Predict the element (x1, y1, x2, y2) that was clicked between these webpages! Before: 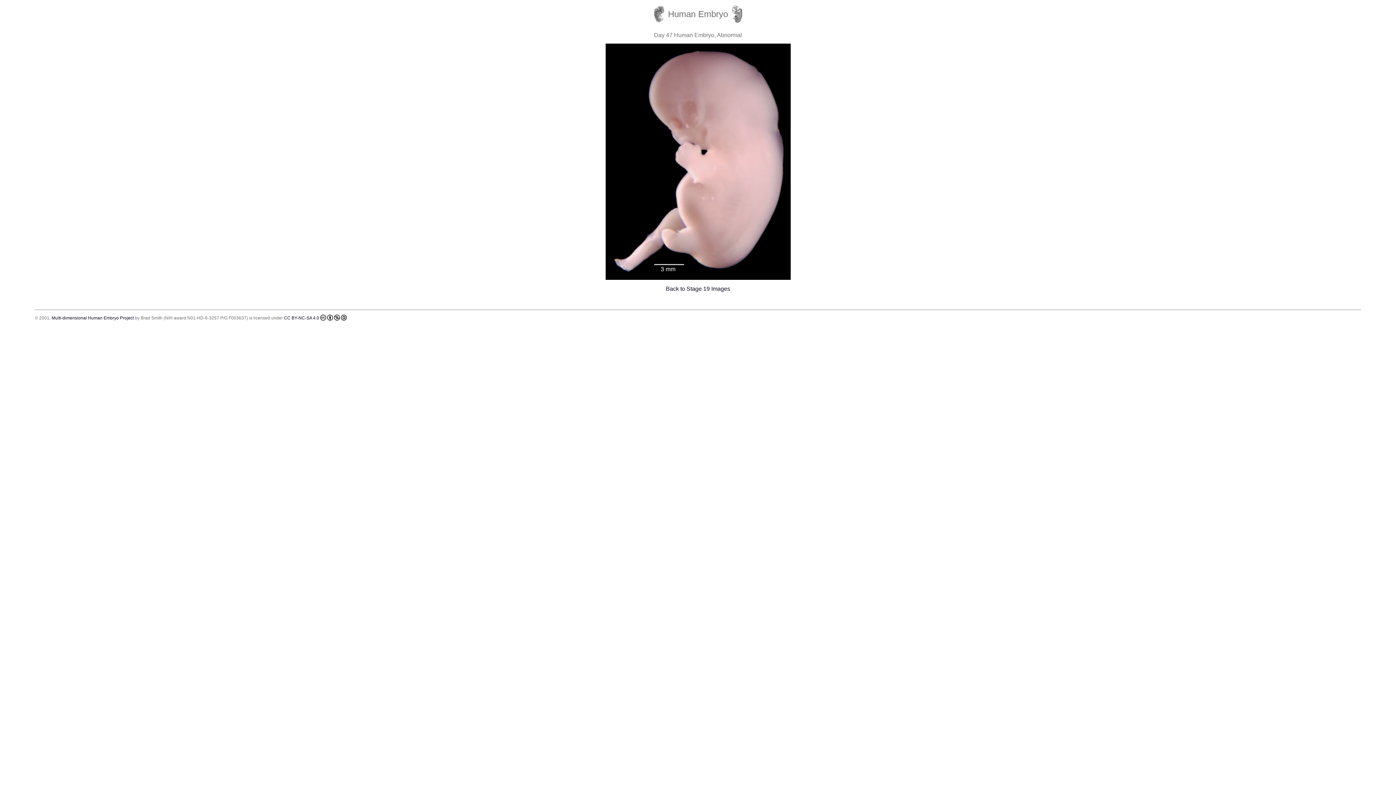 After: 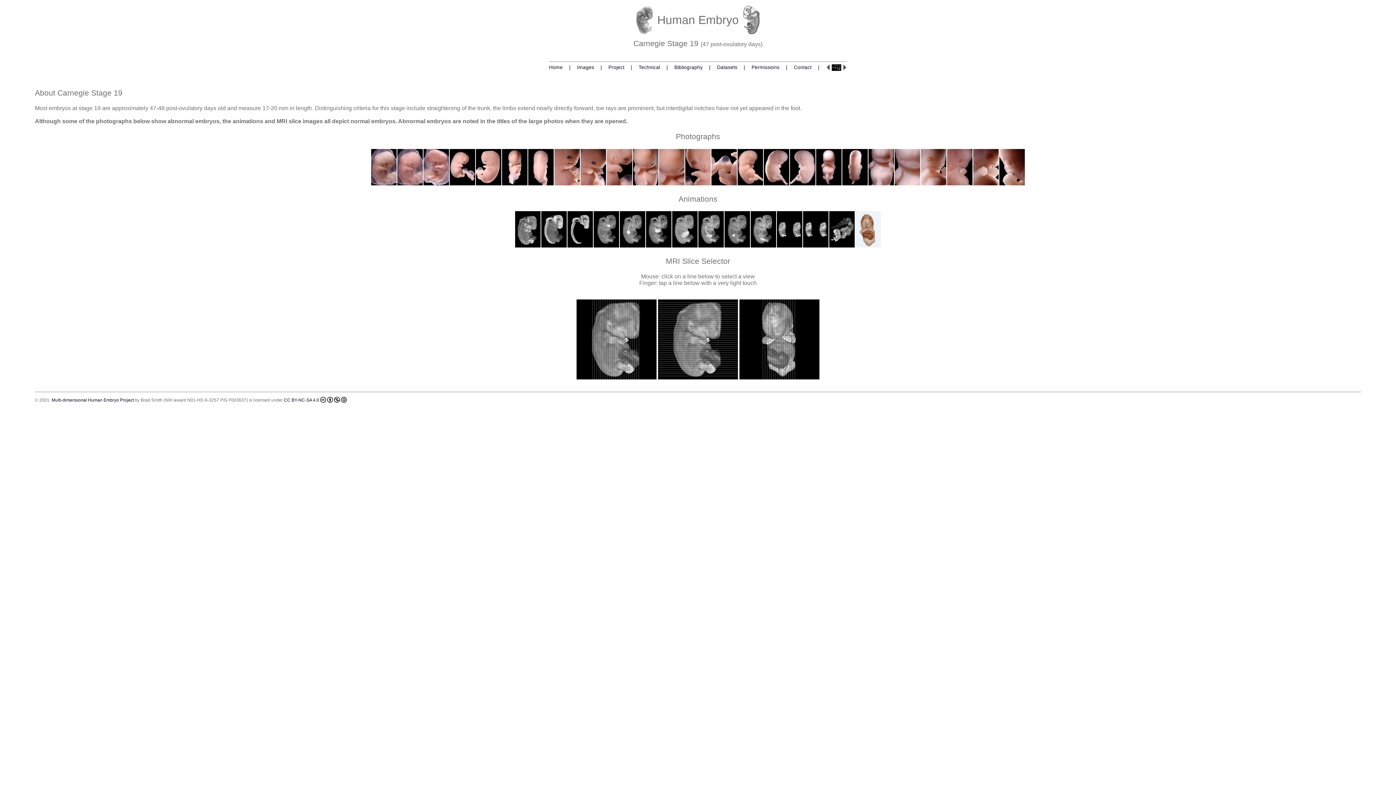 Action: bbox: (666, 285, 730, 292) label: Back to Stage 19 Images